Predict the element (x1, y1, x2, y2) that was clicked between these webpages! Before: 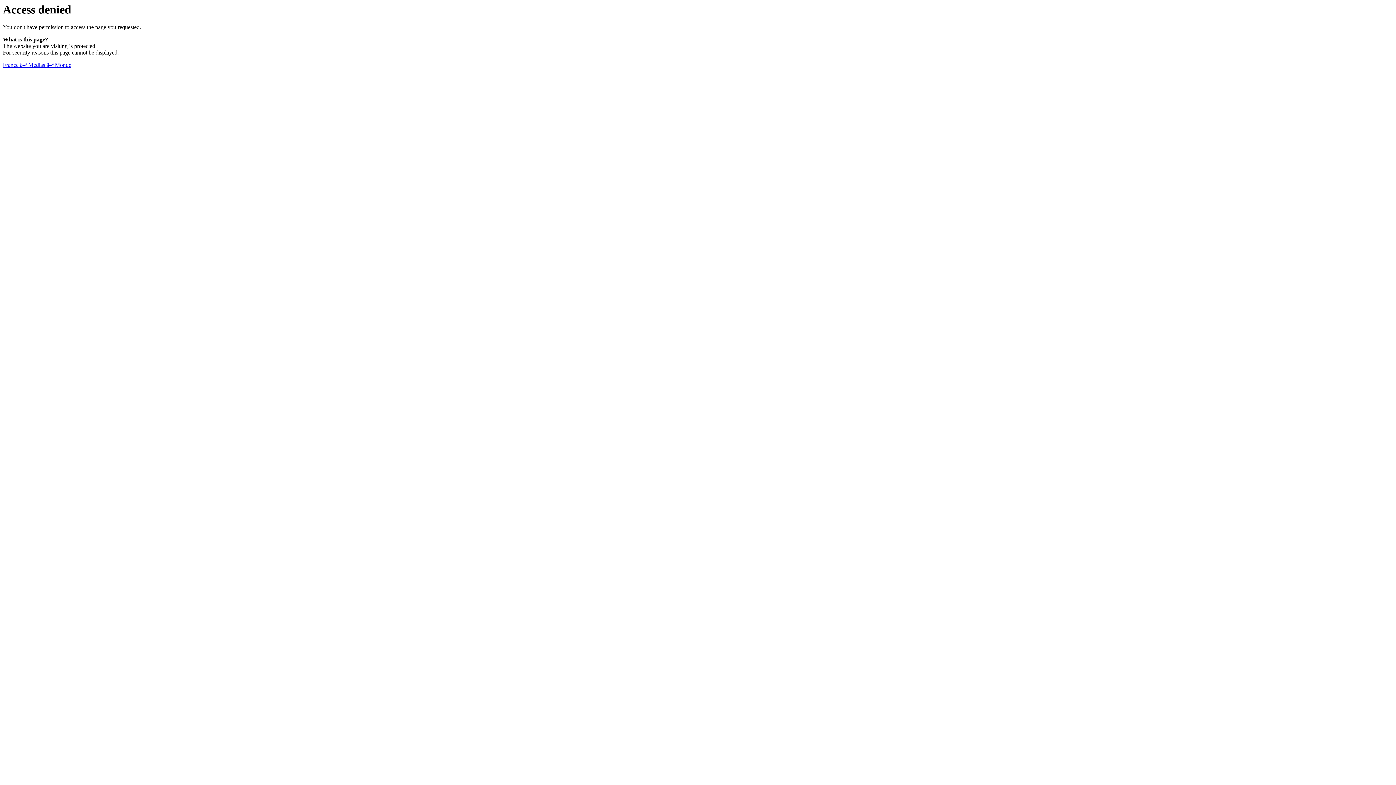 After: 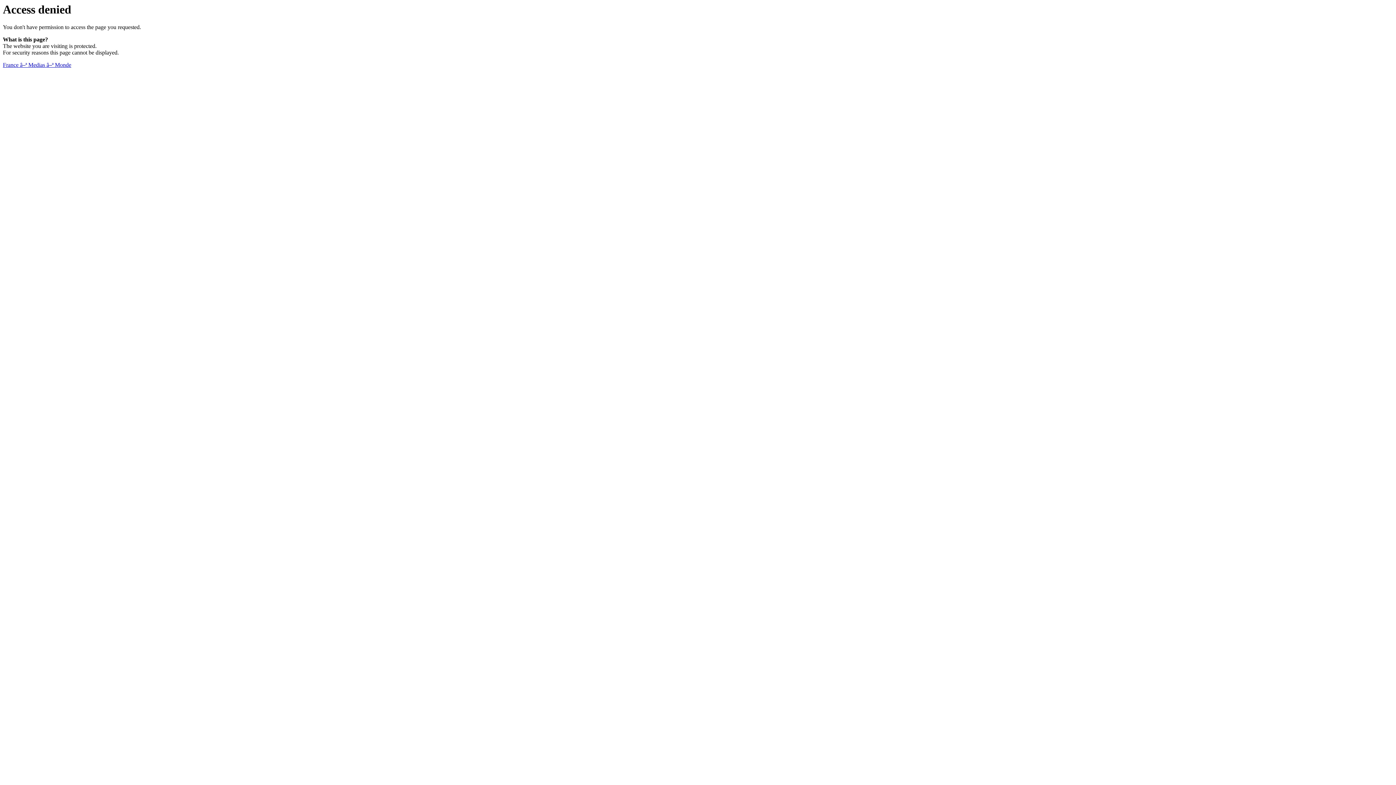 Action: label: France â–ª Medias â–ª Monde bbox: (2, 61, 71, 68)